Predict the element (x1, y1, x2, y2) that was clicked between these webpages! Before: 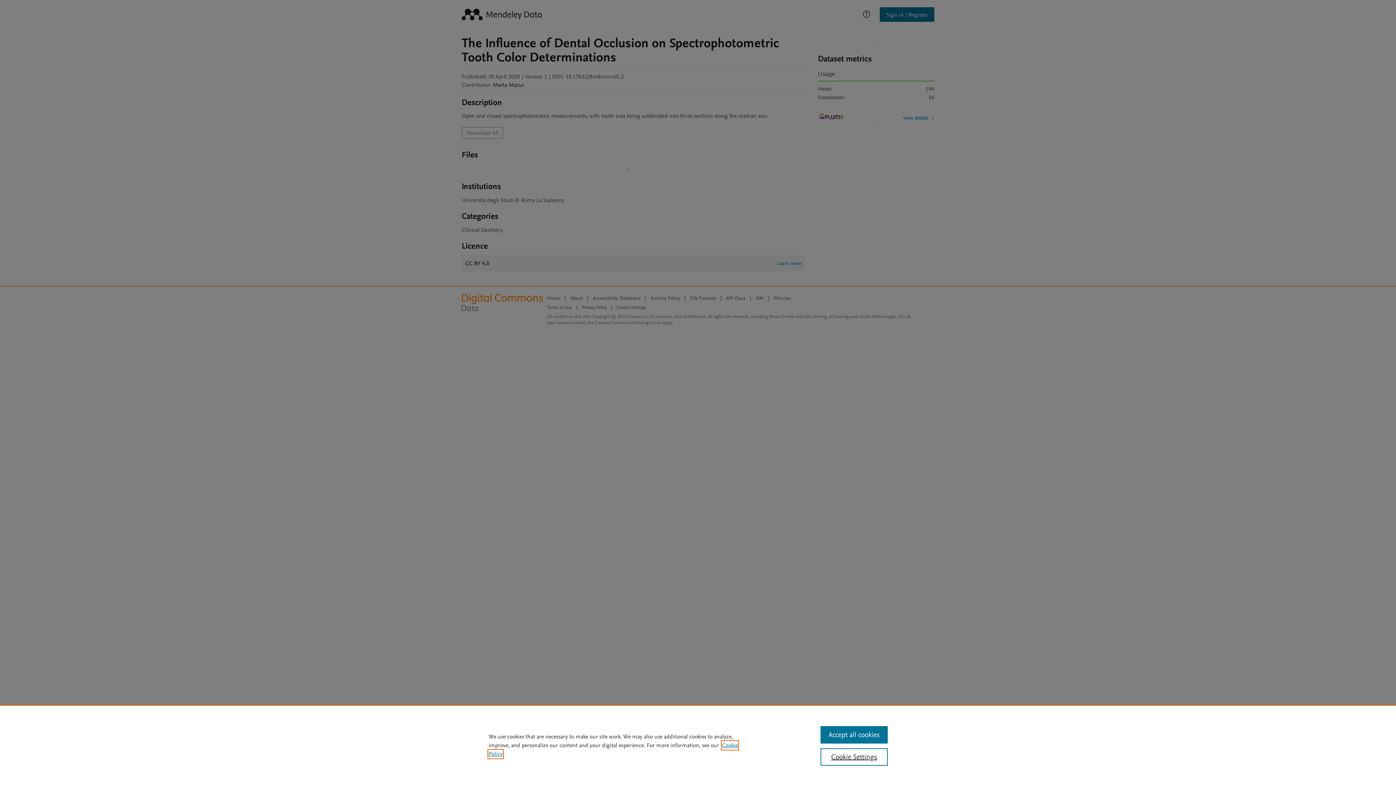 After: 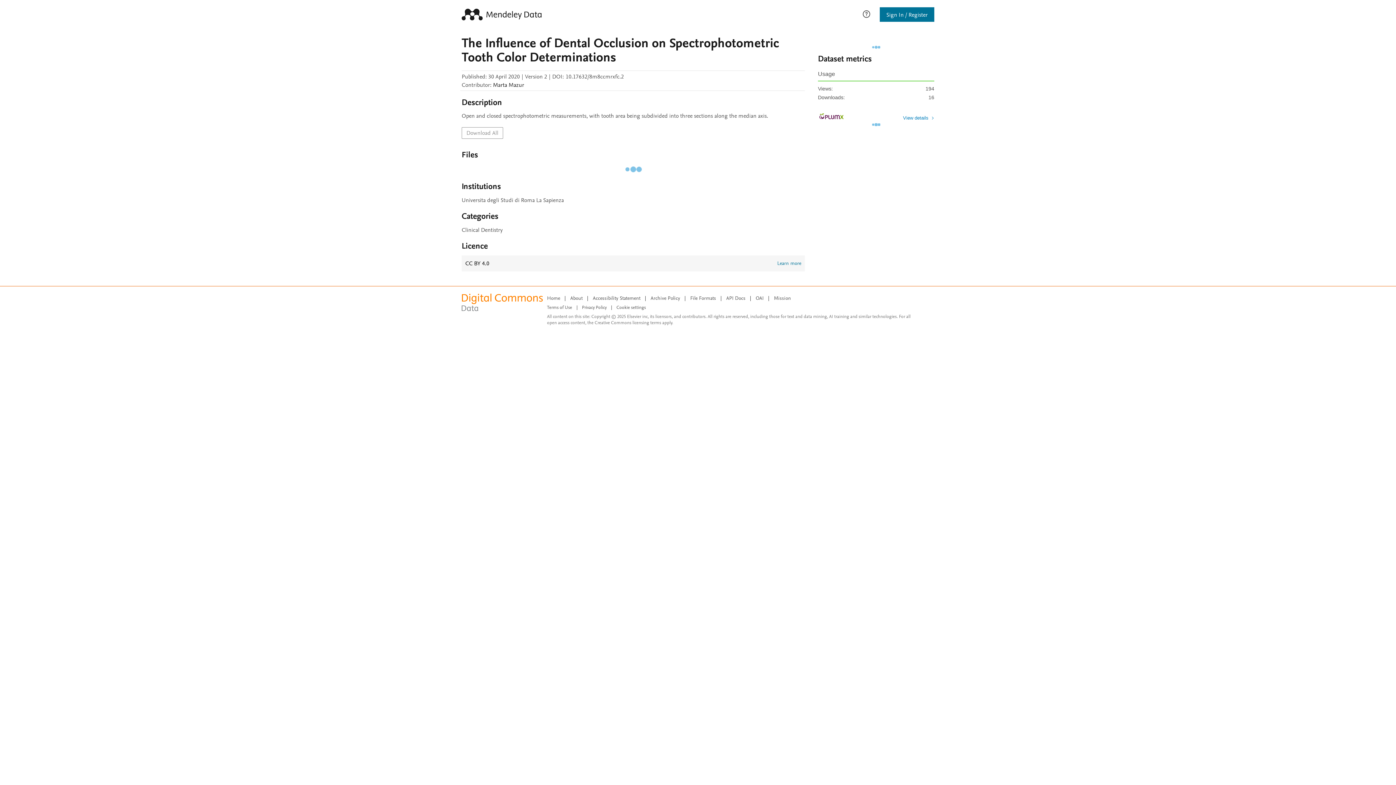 Action: label: Accept all cookies bbox: (820, 726, 887, 744)